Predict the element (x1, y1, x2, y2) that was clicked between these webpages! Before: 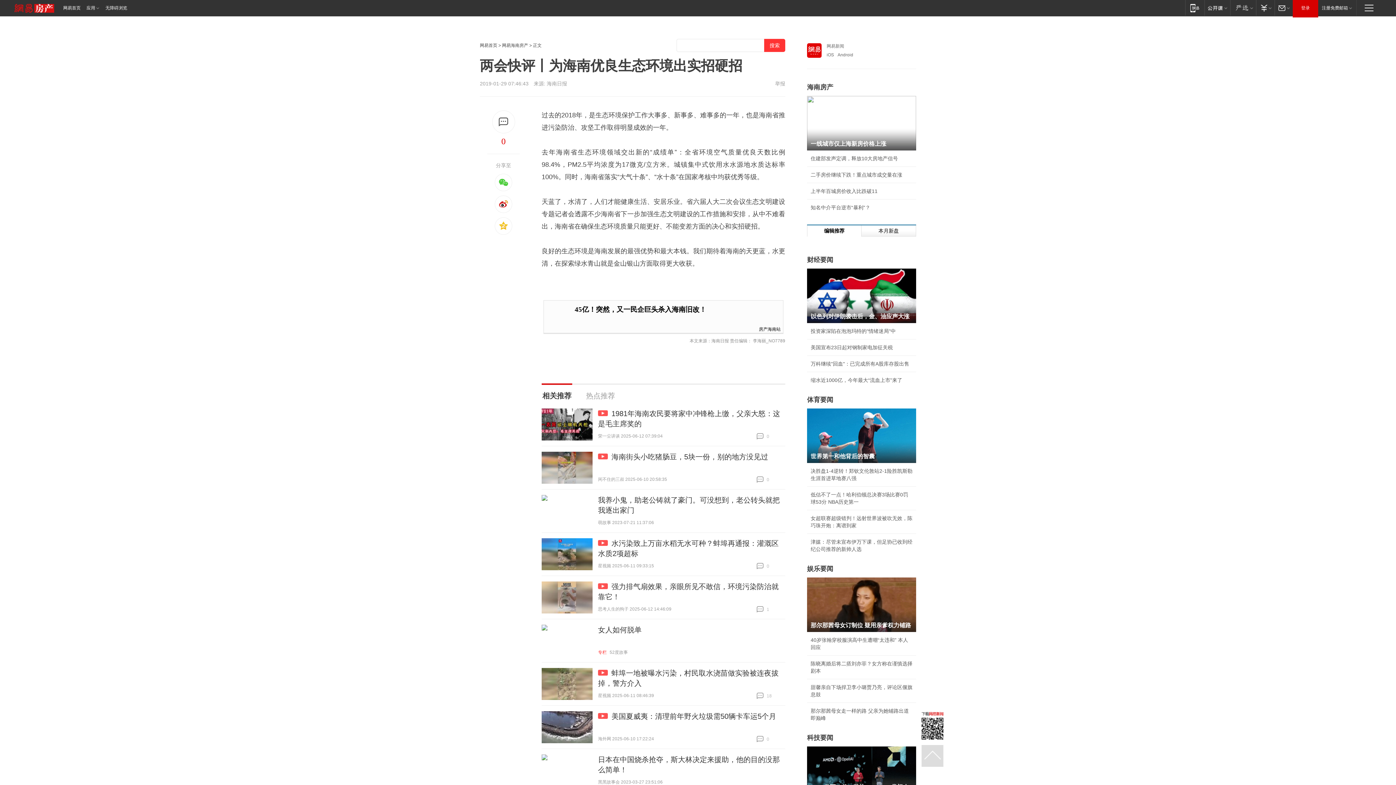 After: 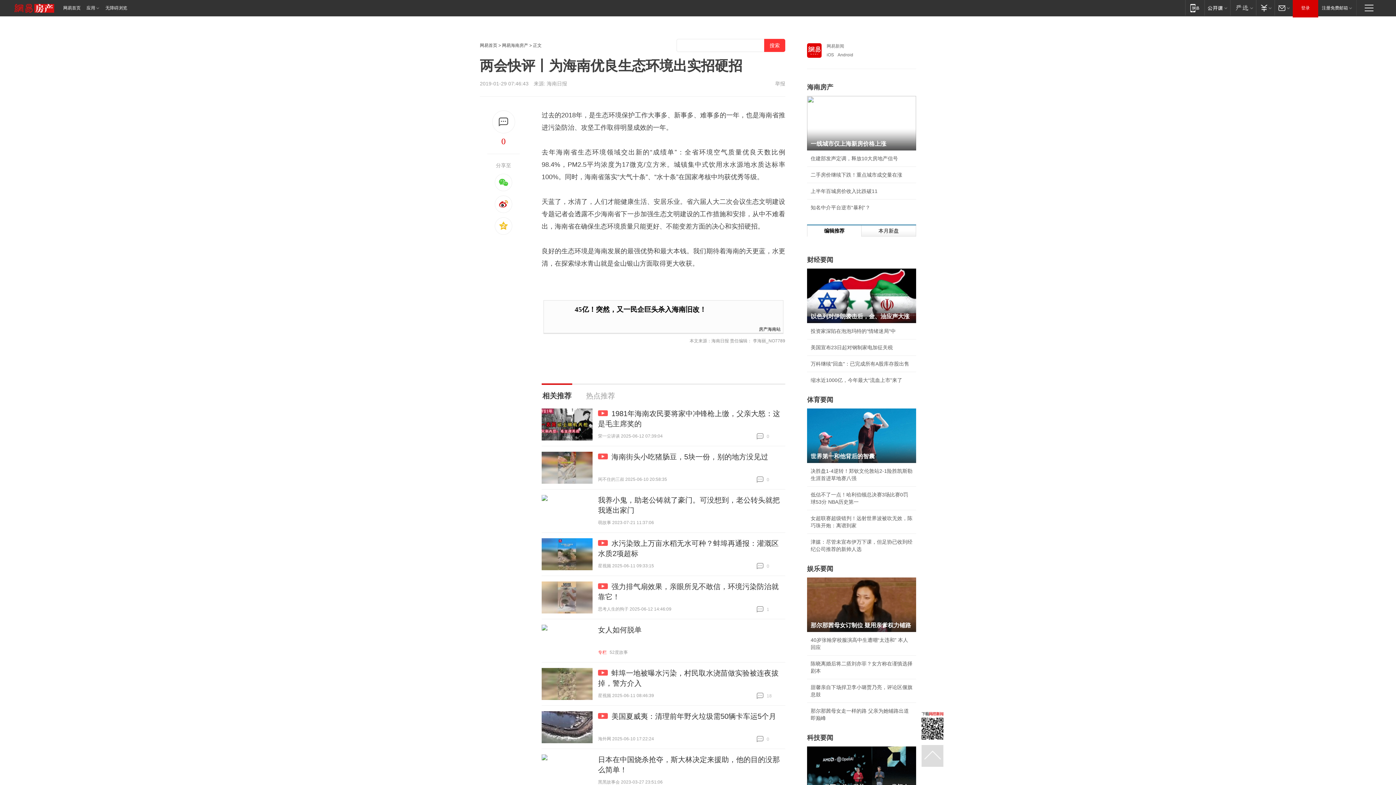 Action: bbox: (541, 495, 592, 527)